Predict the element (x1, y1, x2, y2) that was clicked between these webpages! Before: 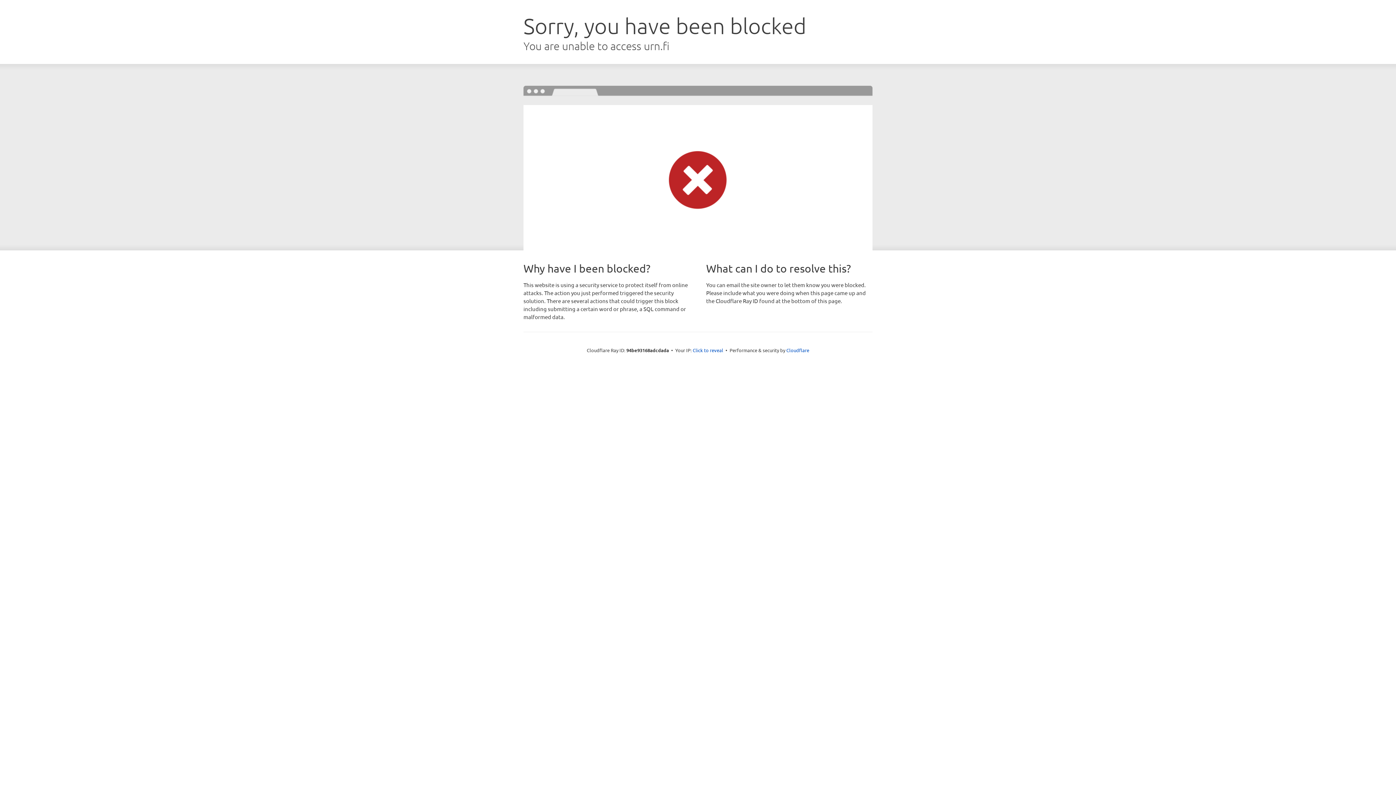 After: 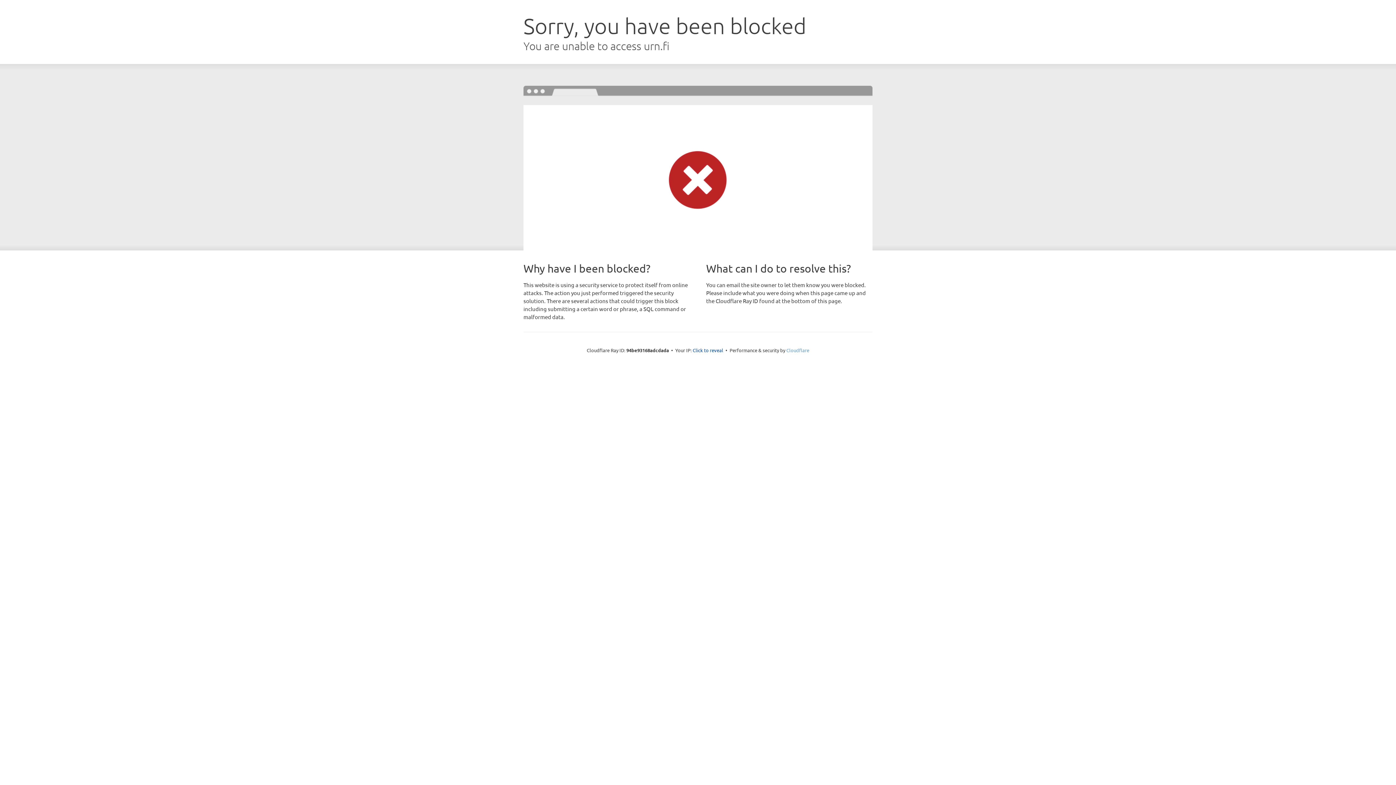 Action: bbox: (786, 347, 809, 353) label: Cloudflare